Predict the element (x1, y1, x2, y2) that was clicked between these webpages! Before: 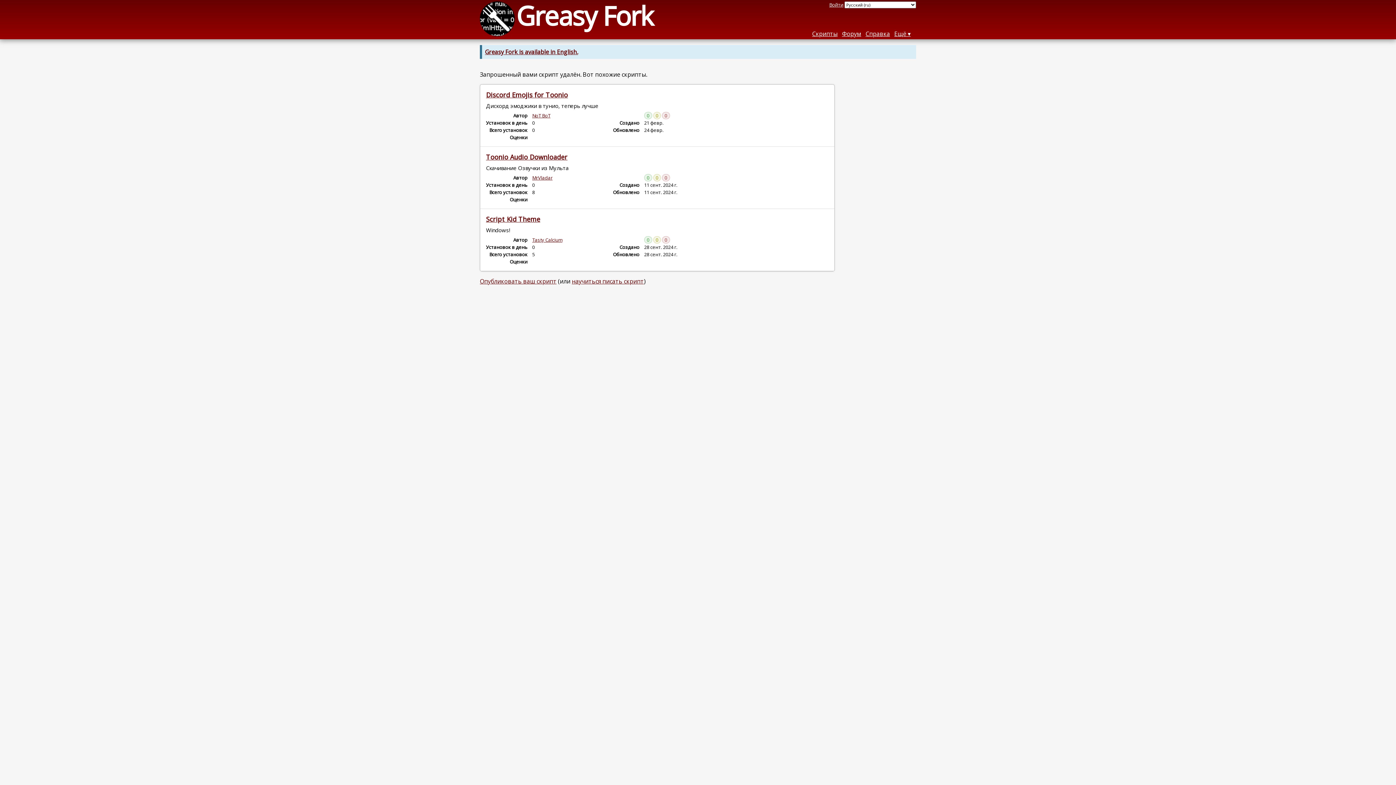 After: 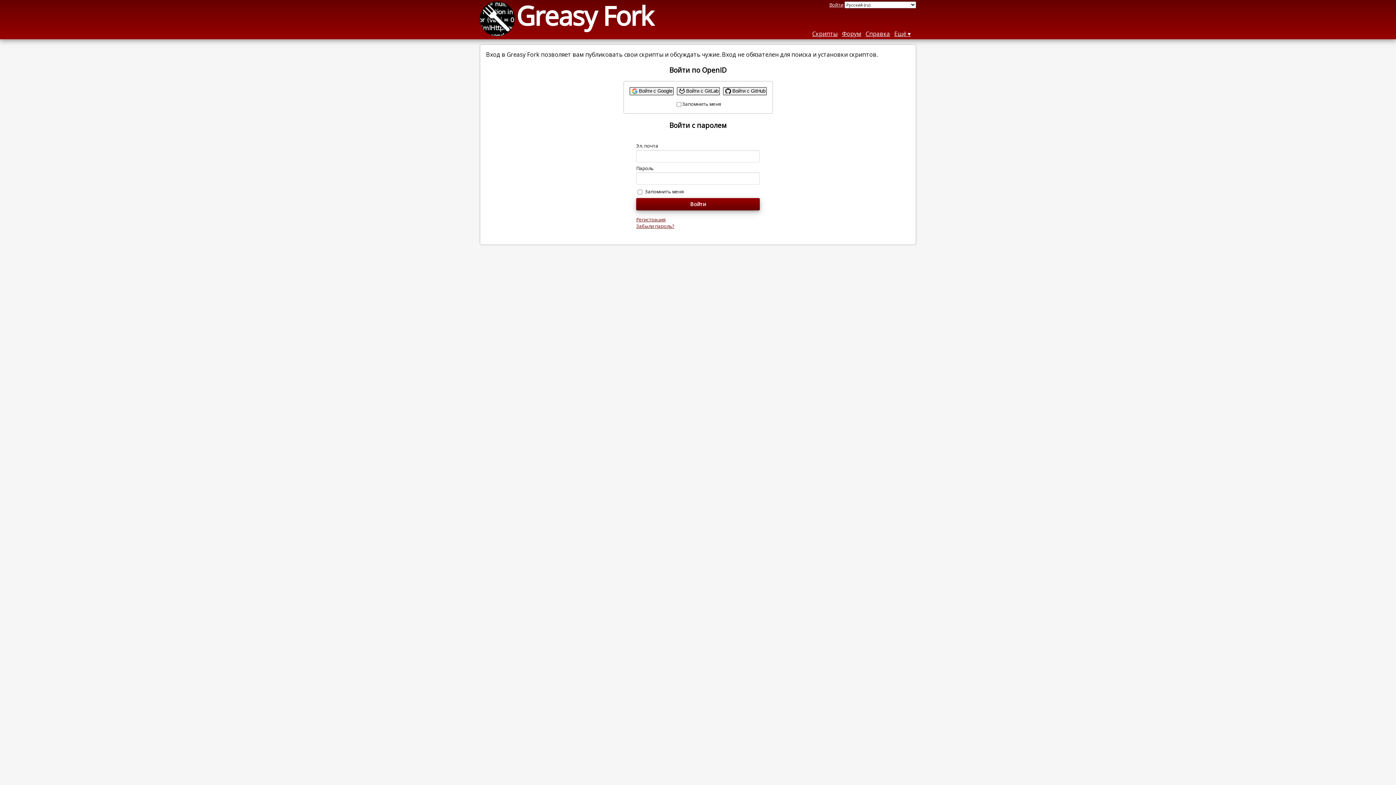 Action: label: Войти bbox: (829, 1, 843, 8)